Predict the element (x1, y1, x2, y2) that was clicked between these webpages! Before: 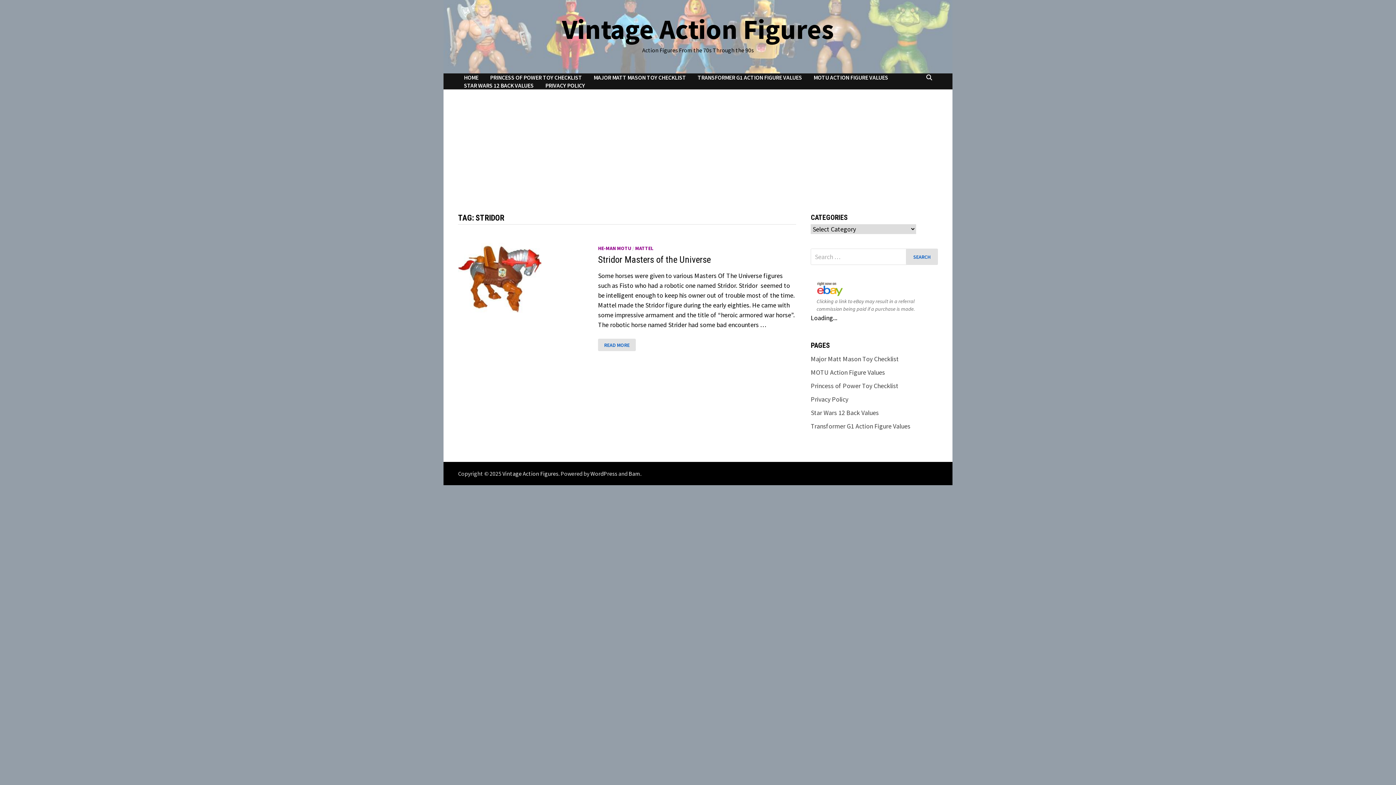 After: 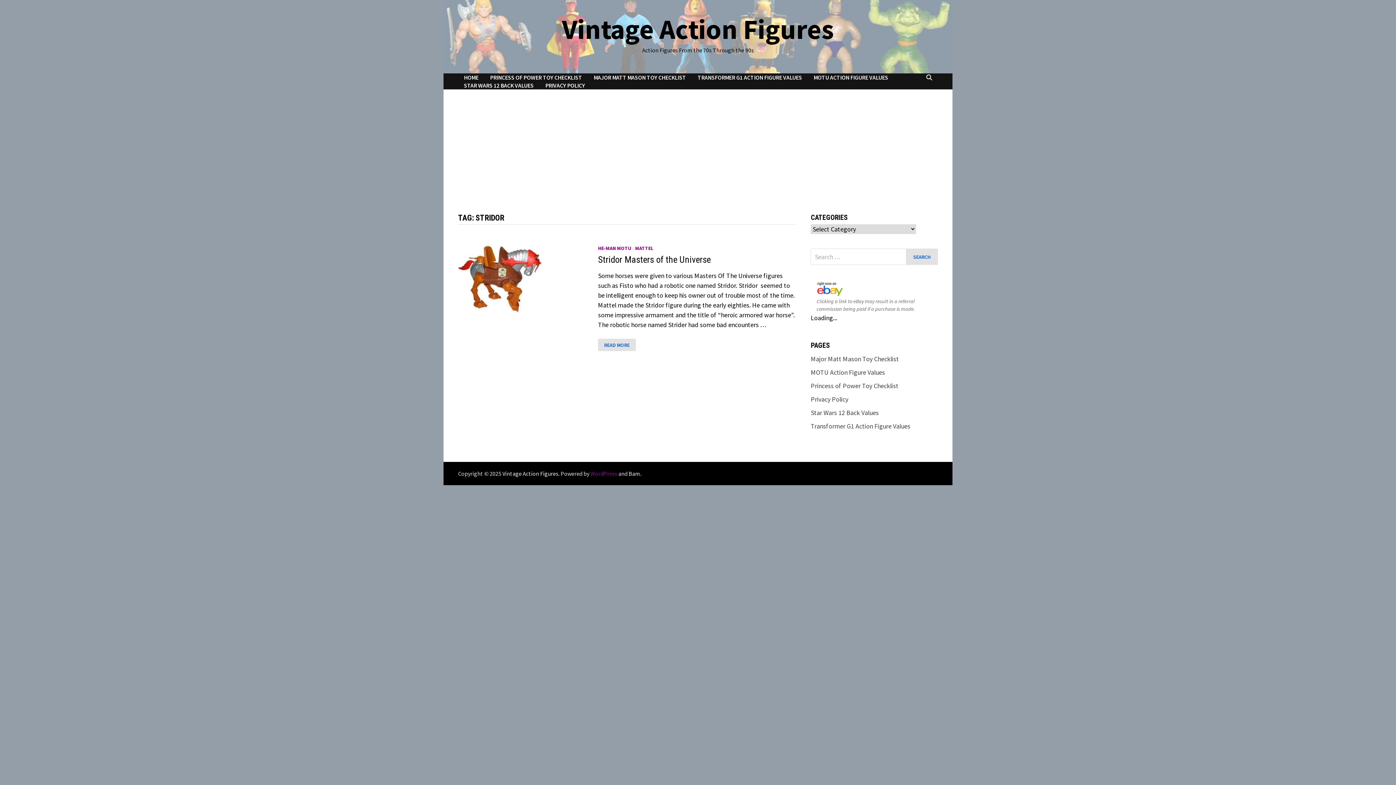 Action: label: WordPress bbox: (590, 470, 617, 477)